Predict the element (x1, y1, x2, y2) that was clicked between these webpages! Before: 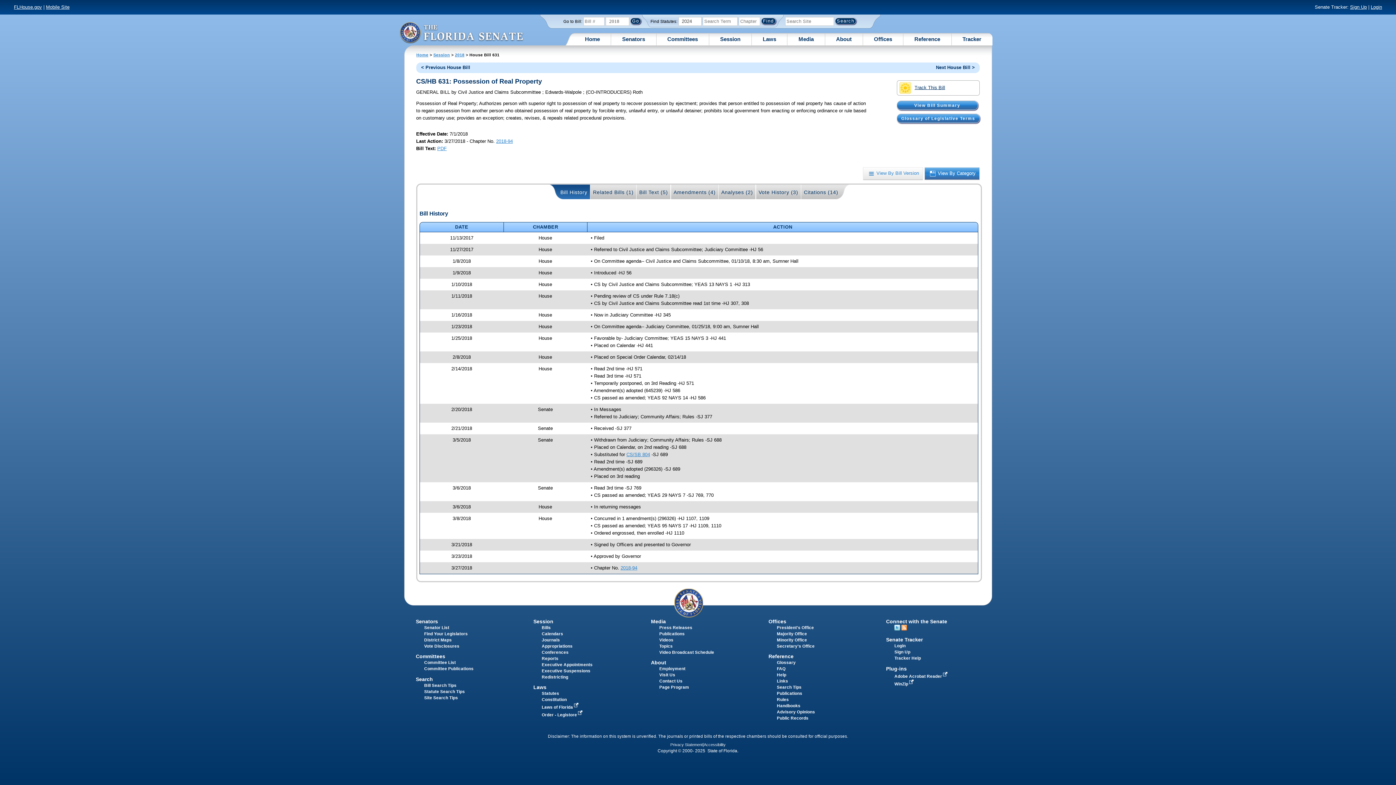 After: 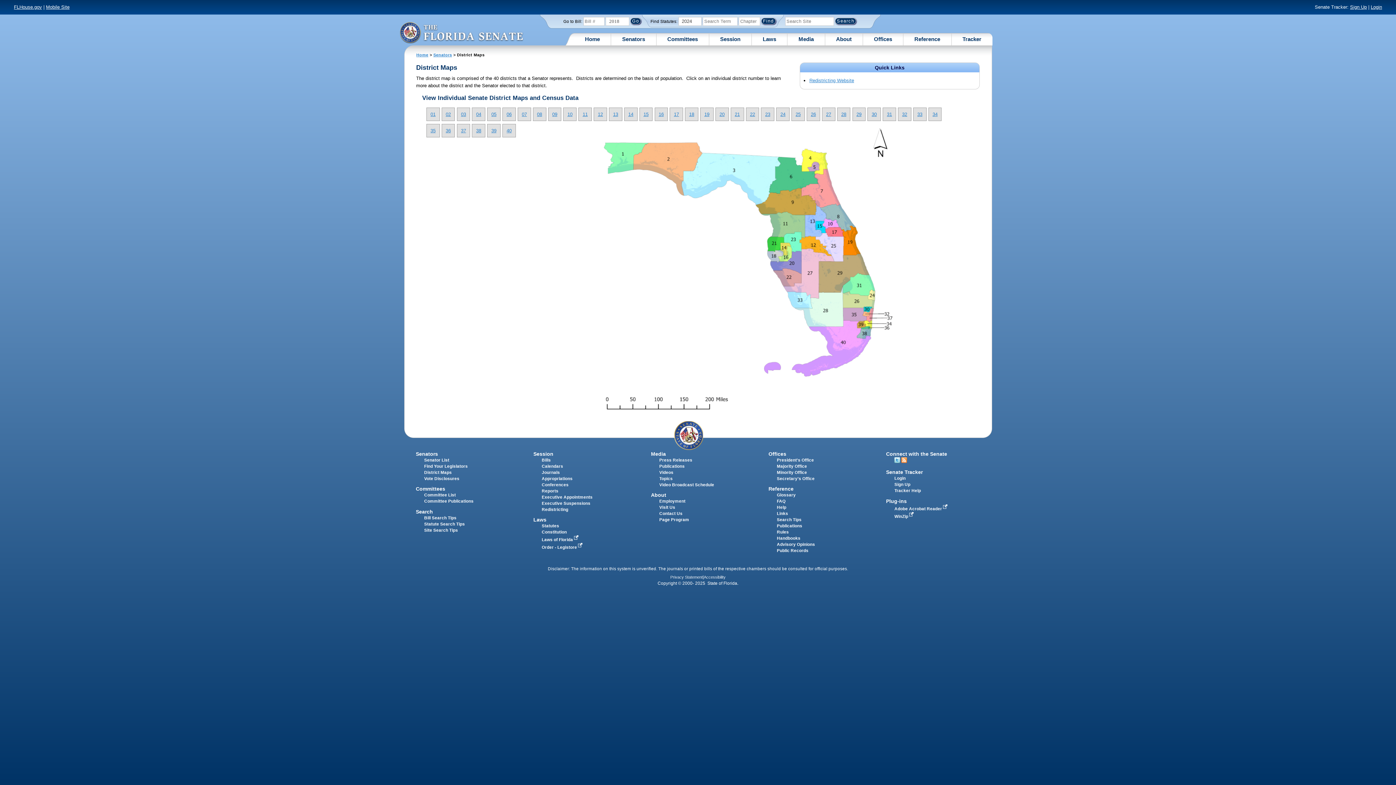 Action: bbox: (424, 638, 451, 642) label: District Maps